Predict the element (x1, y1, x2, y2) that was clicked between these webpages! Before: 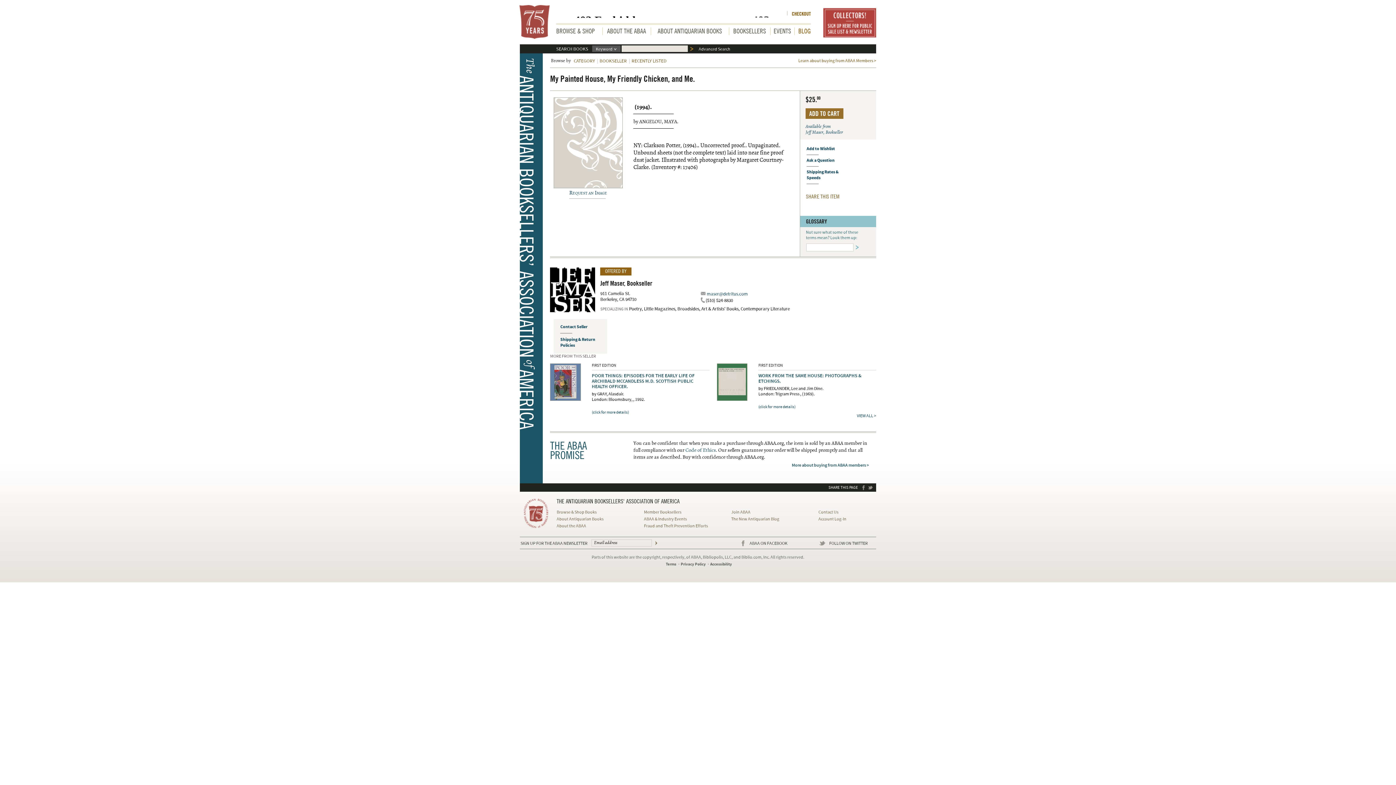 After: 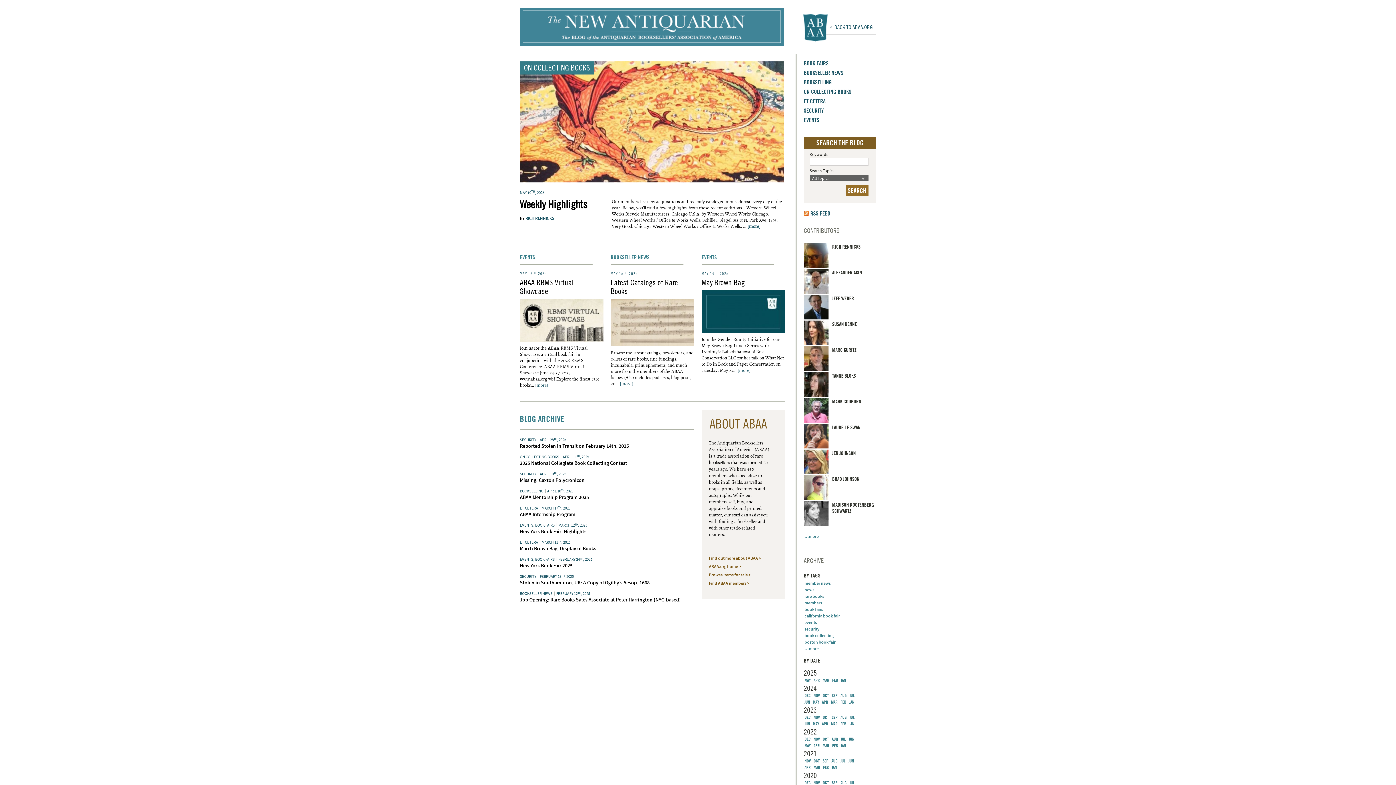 Action: label: BLOG bbox: (798, 27, 810, 34)